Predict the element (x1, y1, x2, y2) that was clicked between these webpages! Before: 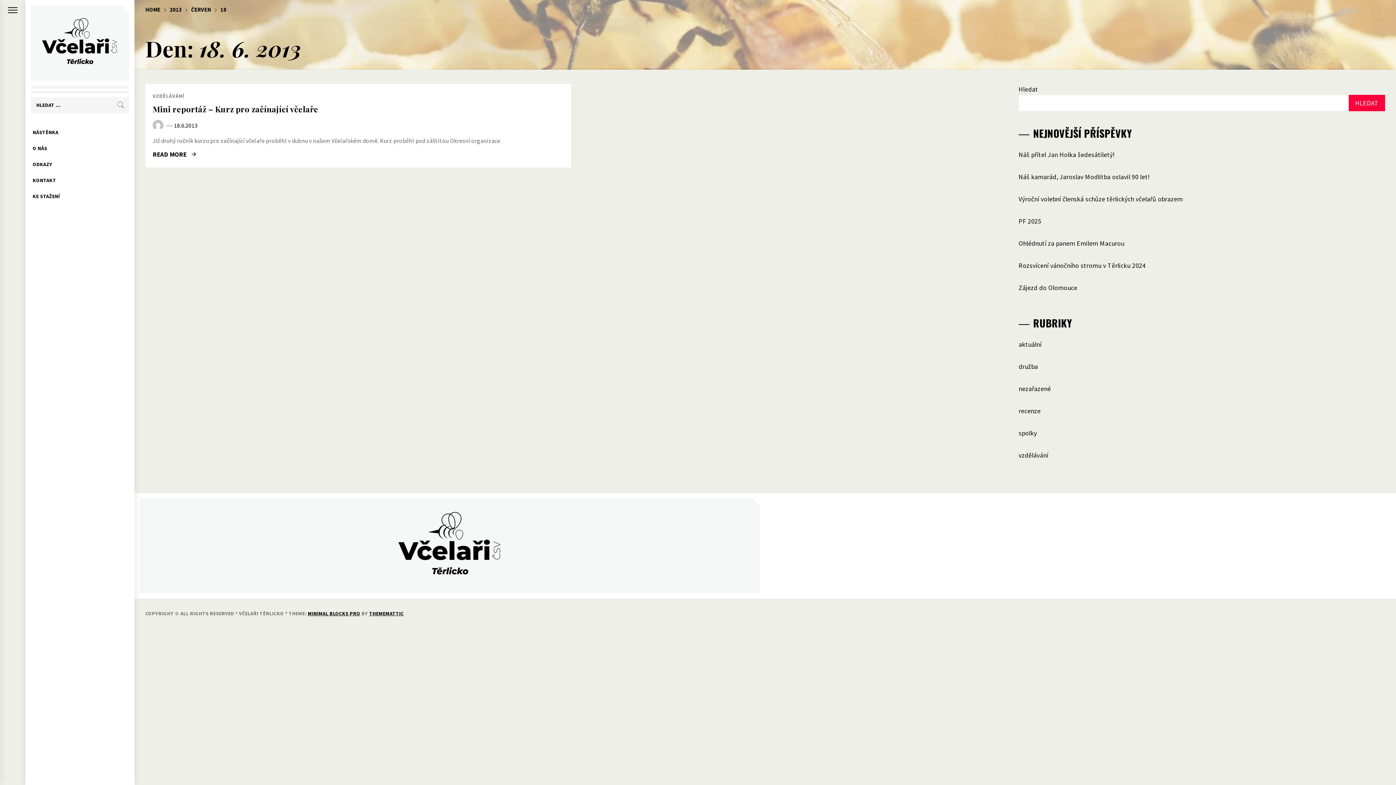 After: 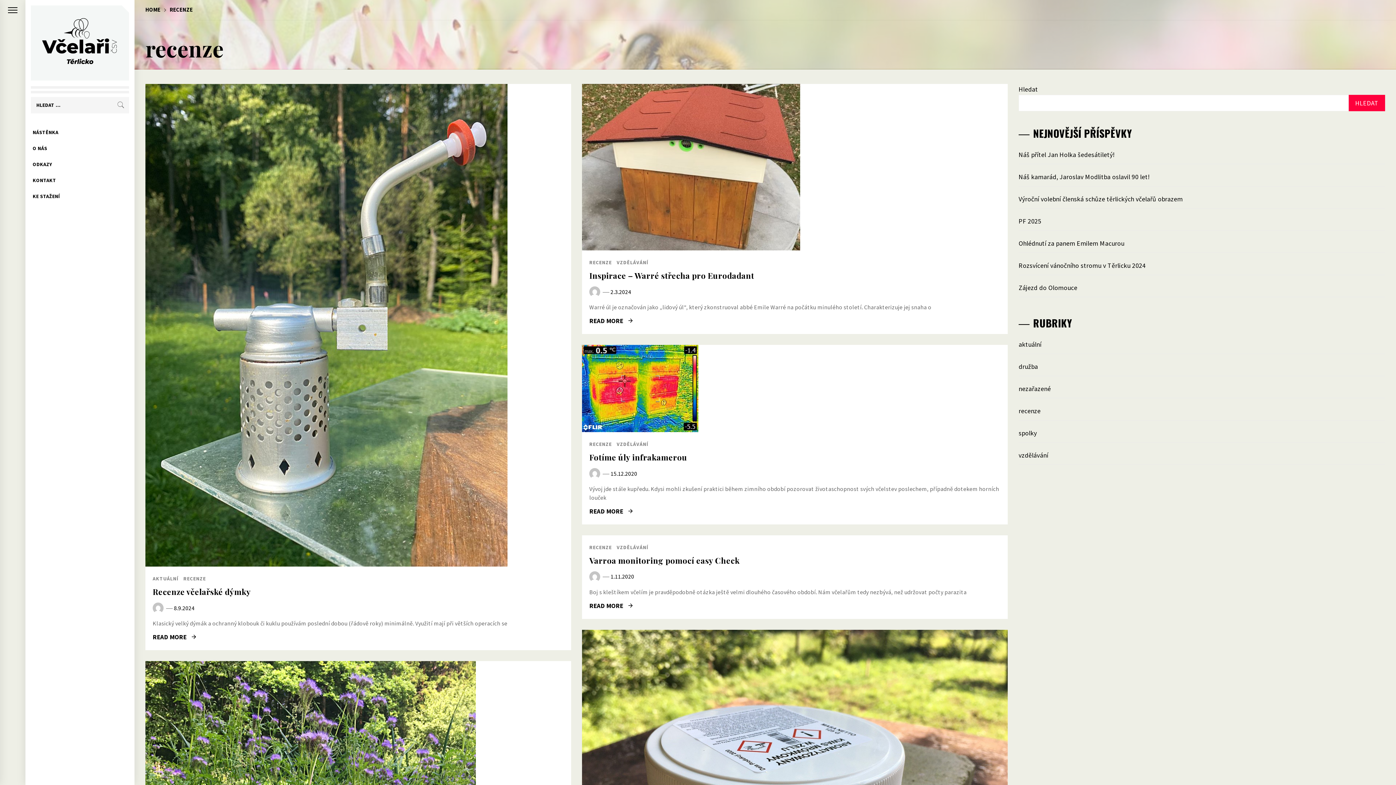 Action: bbox: (1018, 402, 1385, 420) label: recenze